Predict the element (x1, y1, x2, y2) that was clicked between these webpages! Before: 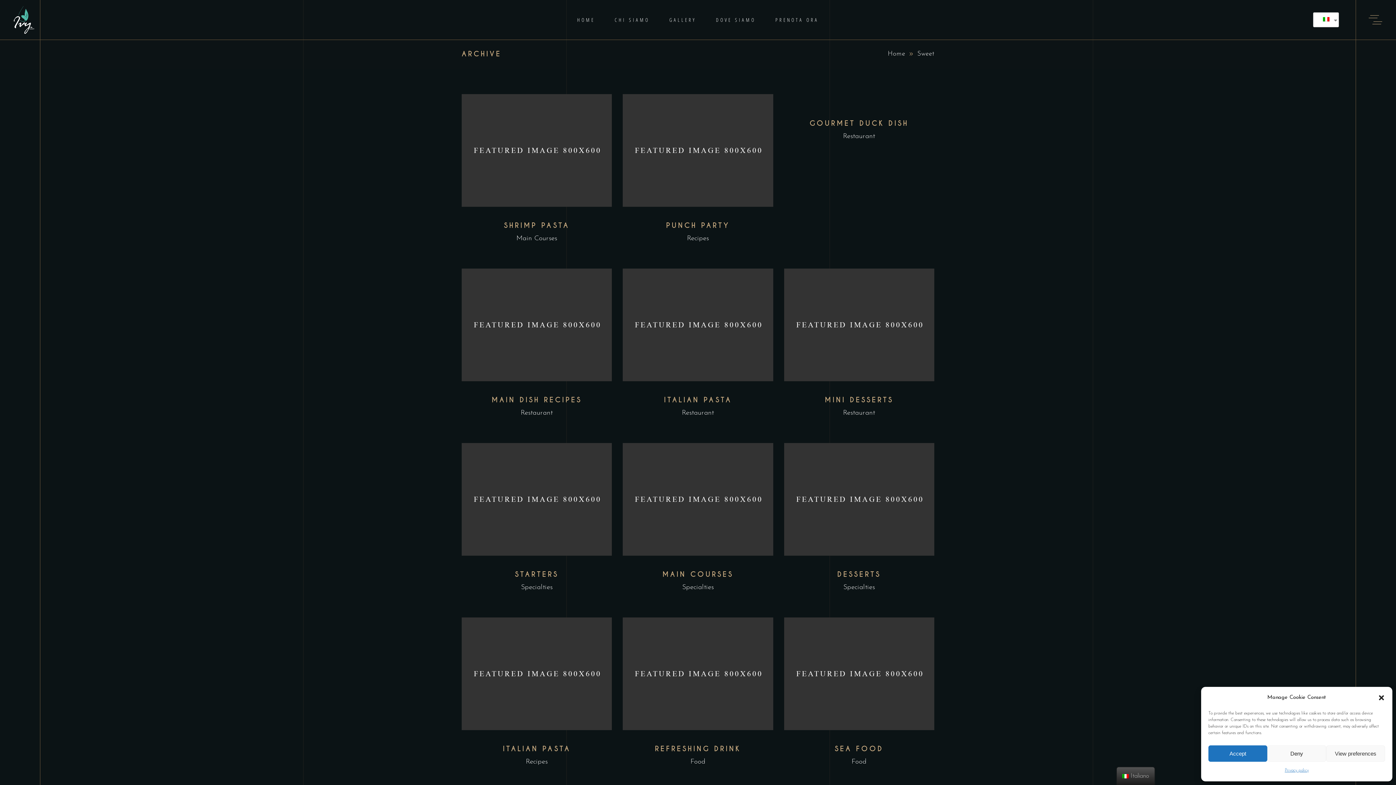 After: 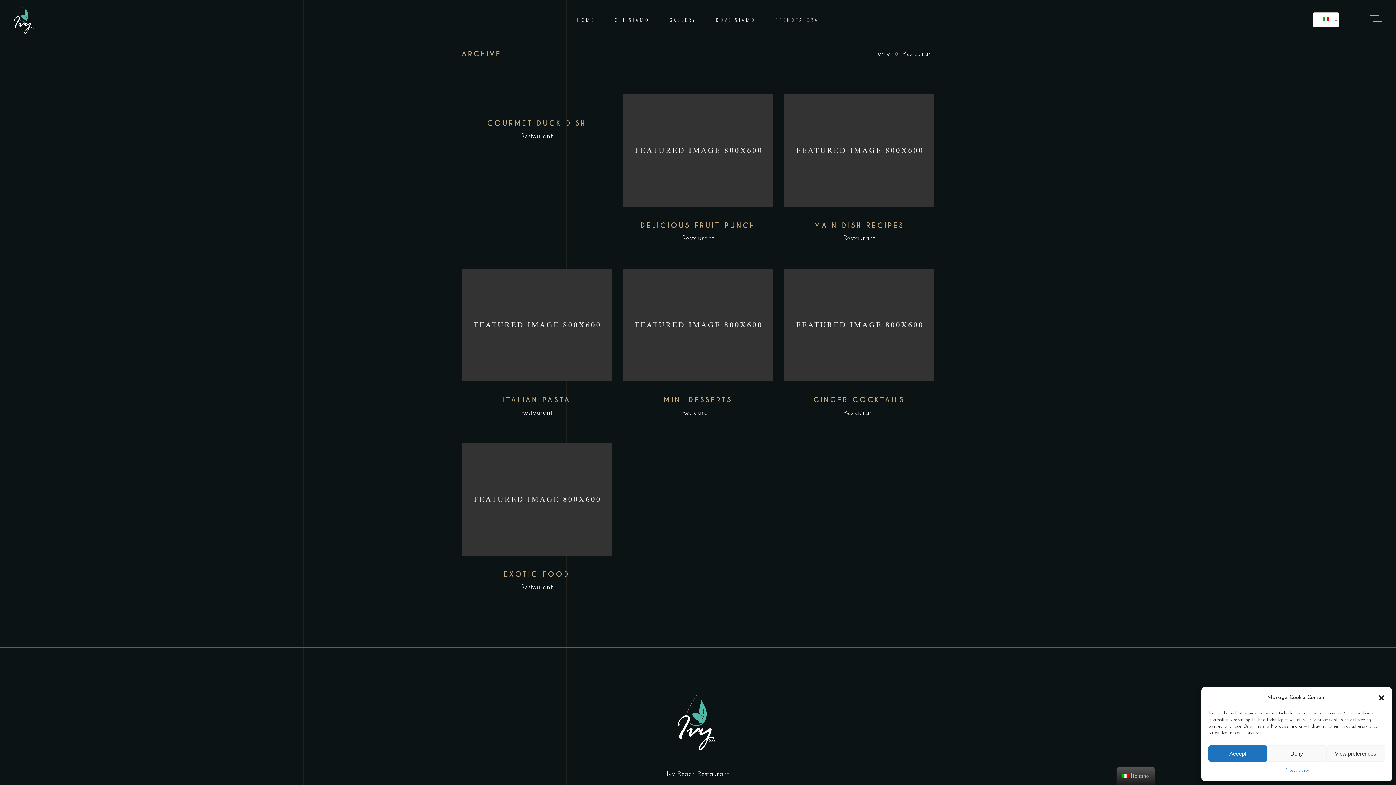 Action: label: Restaurant bbox: (843, 407, 875, 418)